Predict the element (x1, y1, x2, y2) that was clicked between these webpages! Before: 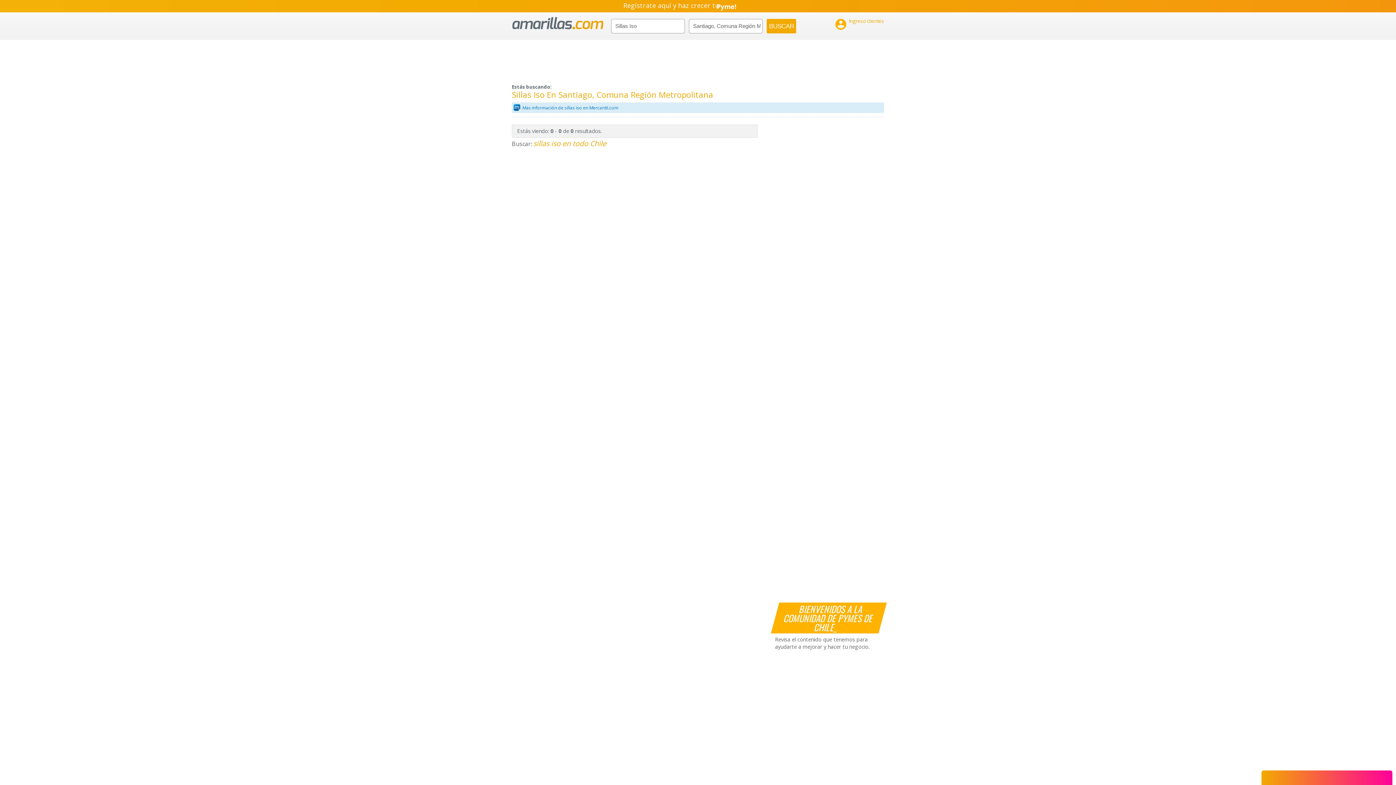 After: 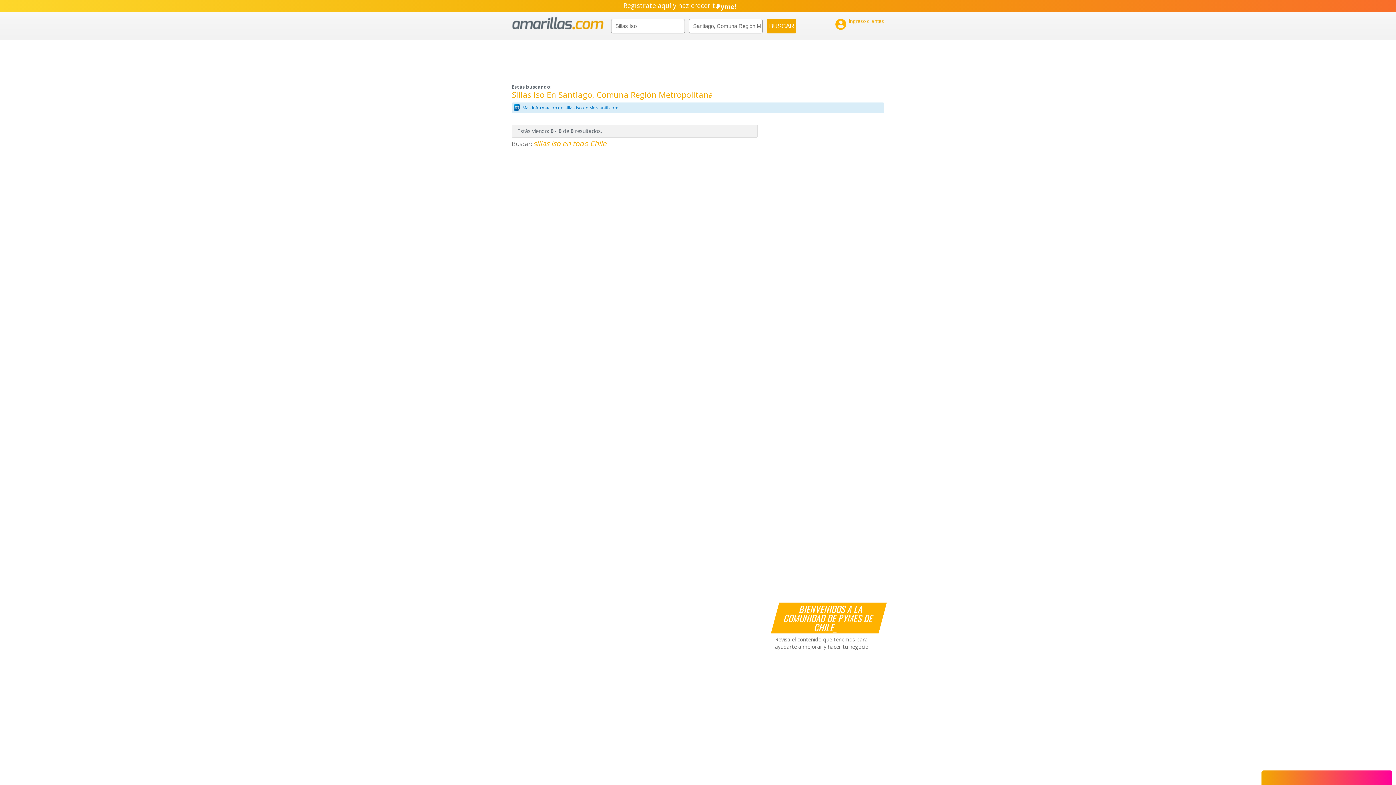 Action: label: Regístrate aquí y haz crecer tu

Empresa!
Negocio!
Pyme!
Emprendimiento! bbox: (0, 0, 1396, 12)